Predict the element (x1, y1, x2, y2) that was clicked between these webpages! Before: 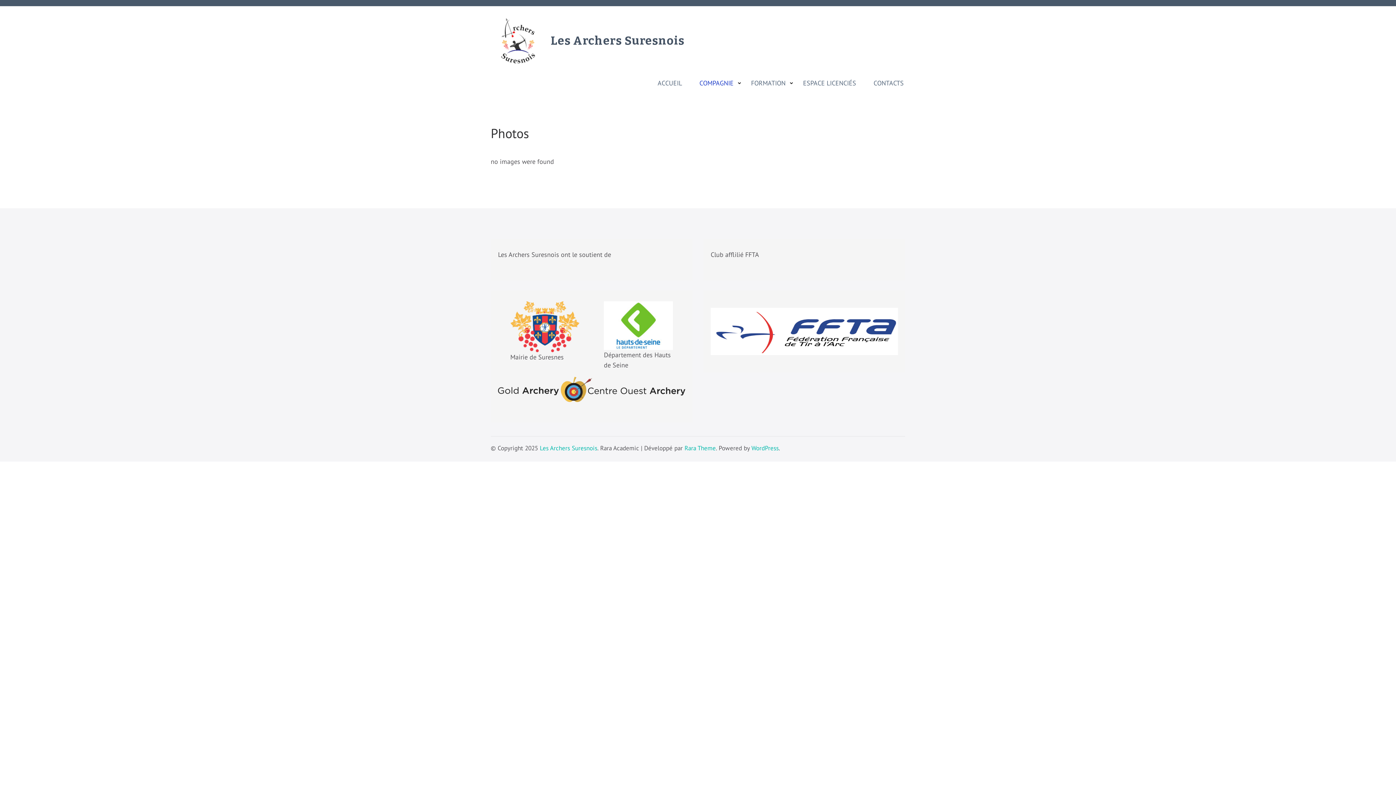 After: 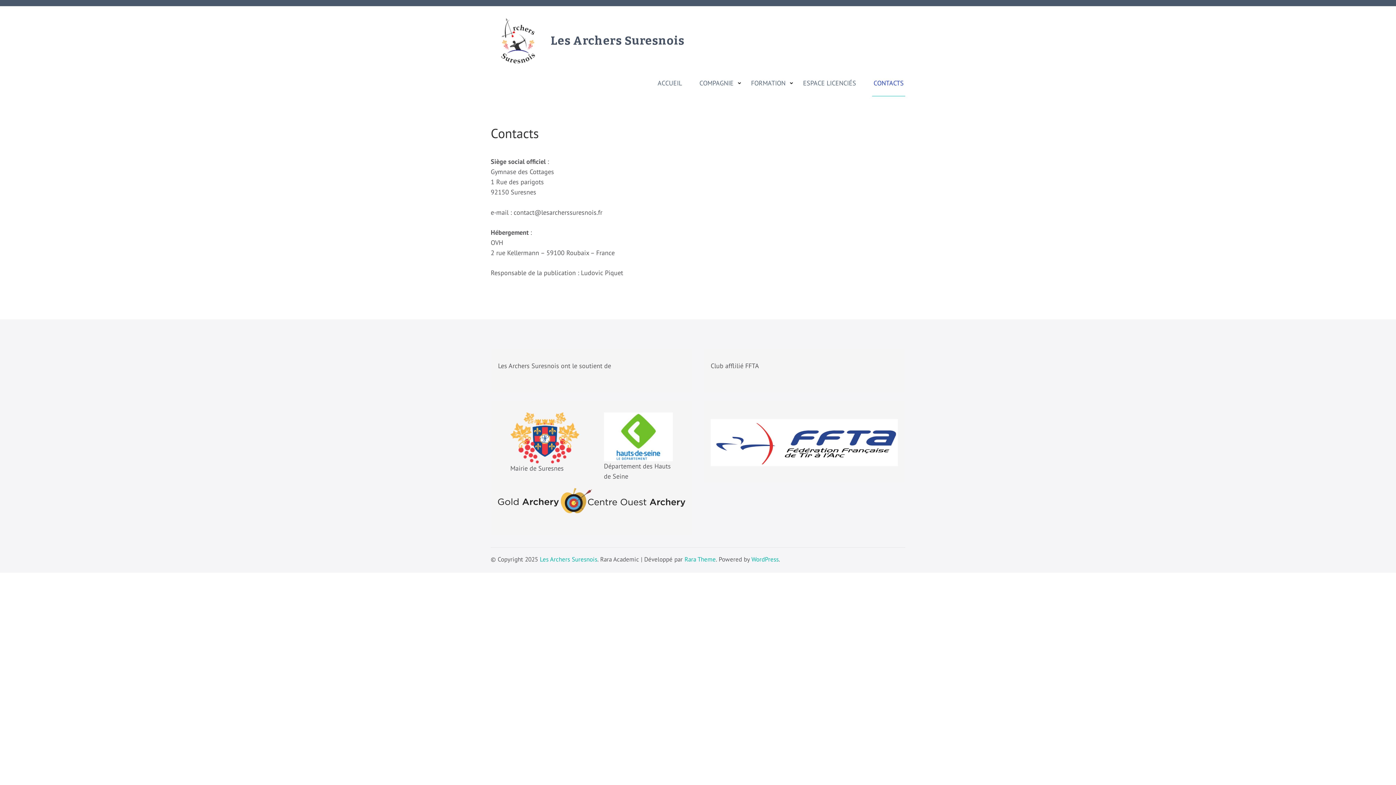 Action: bbox: (872, 79, 905, 96) label: CONTACTS